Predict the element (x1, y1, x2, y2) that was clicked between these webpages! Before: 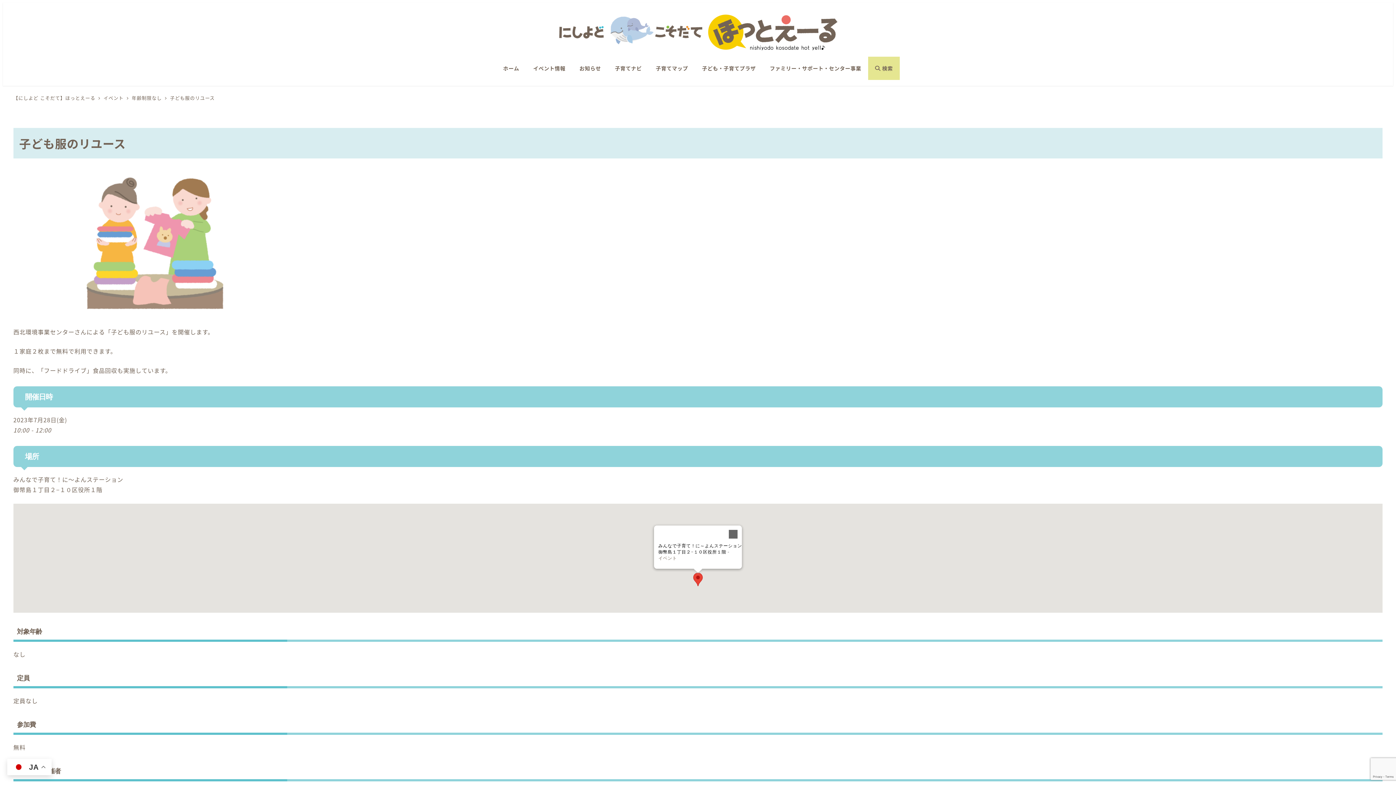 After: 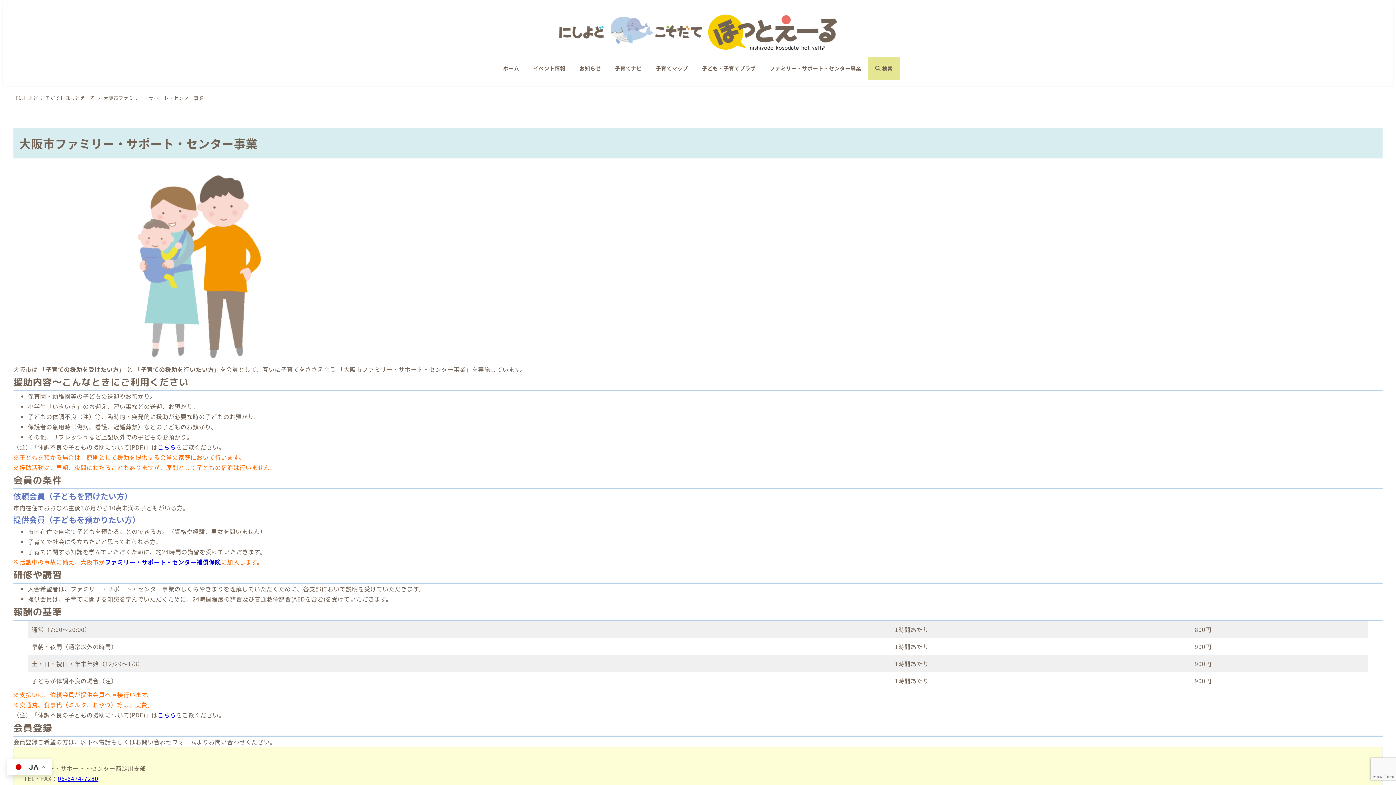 Action: label: ファミリー・サポート・センター事業 bbox: (763, 56, 868, 79)